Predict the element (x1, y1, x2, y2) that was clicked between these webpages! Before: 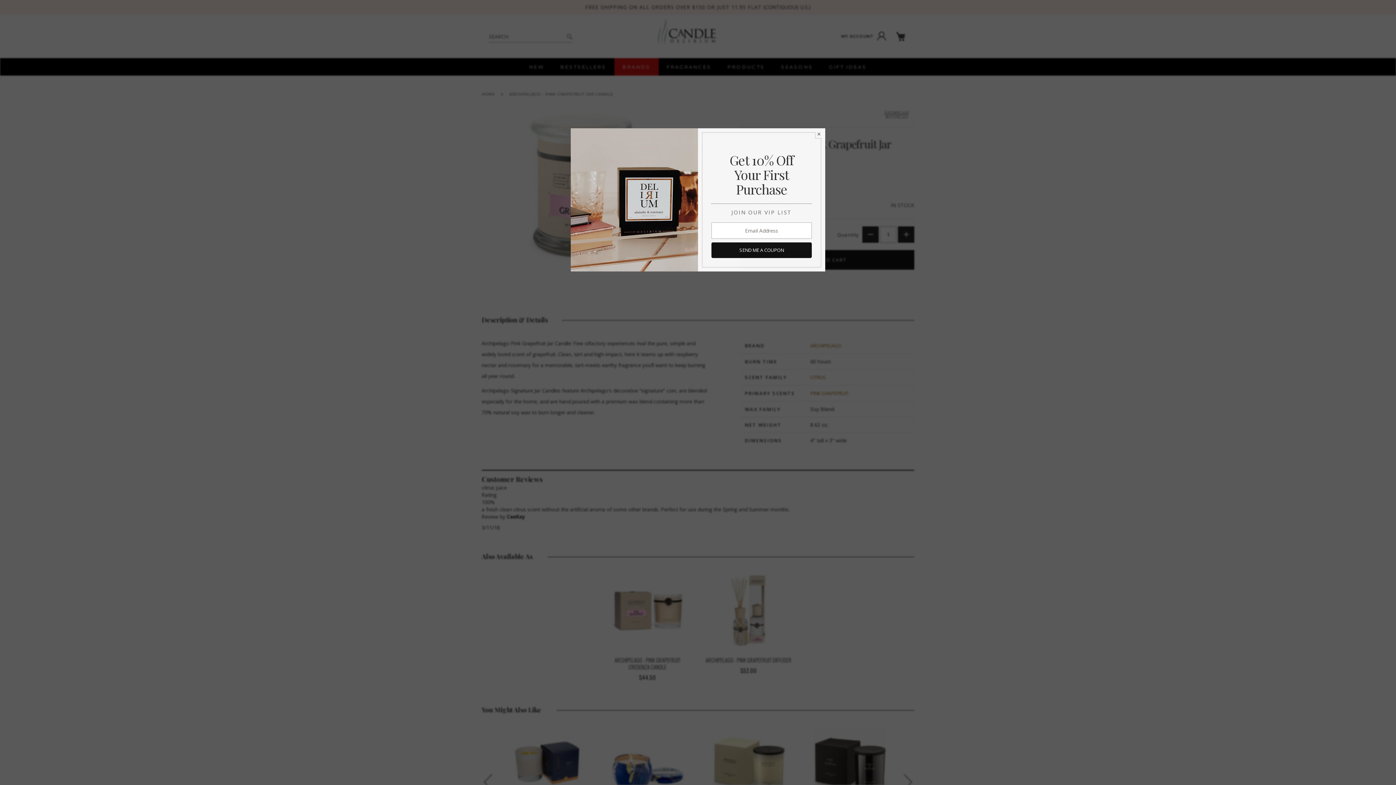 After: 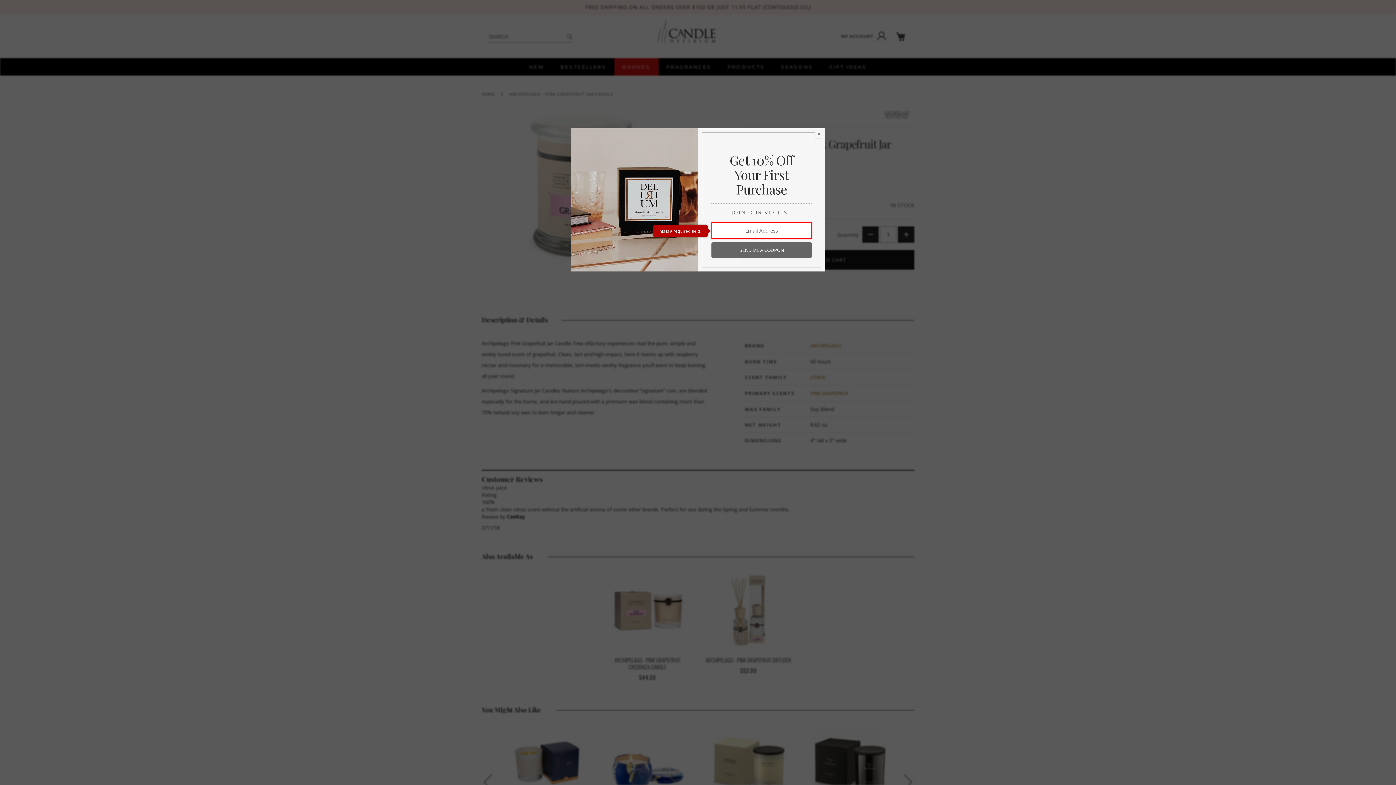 Action: bbox: (711, 242, 812, 258) label: SEND ME A COUPON